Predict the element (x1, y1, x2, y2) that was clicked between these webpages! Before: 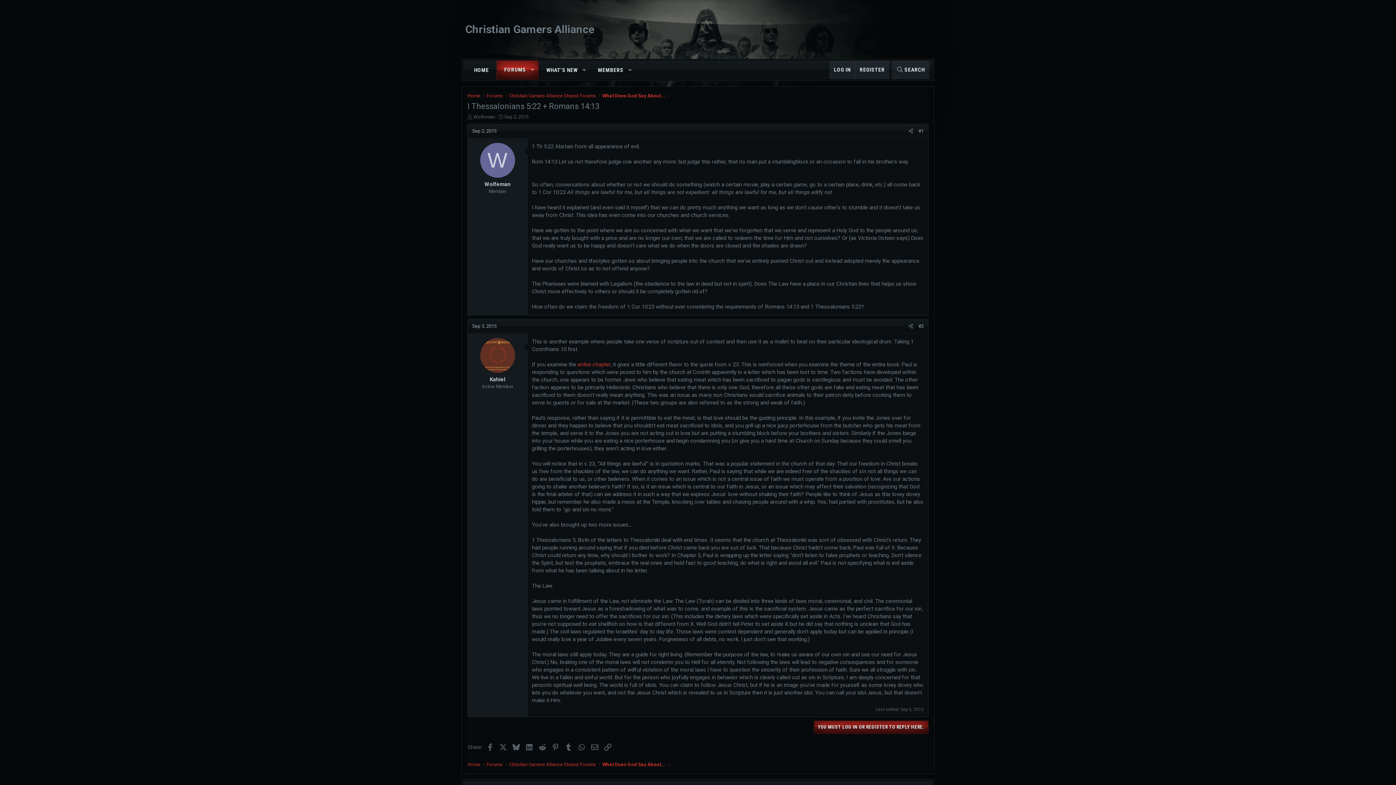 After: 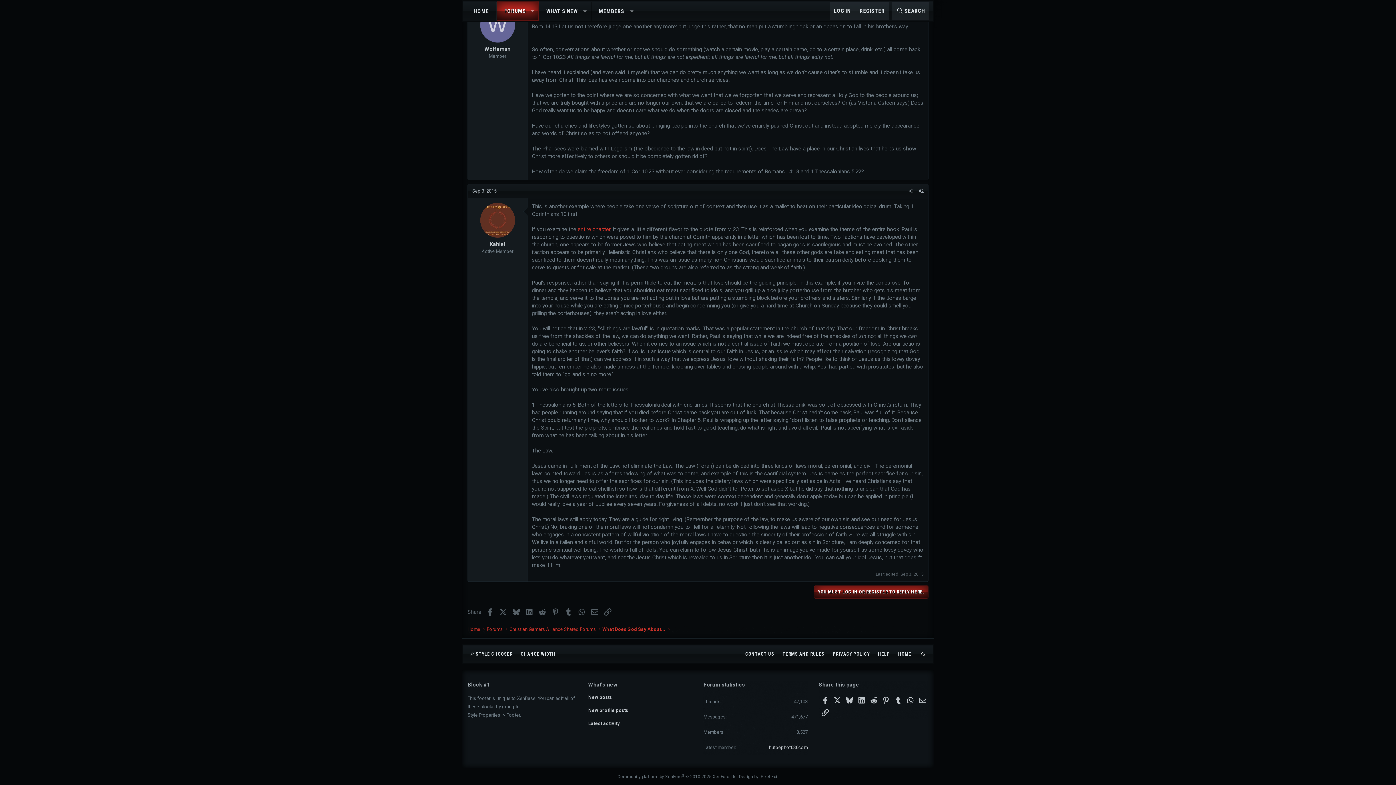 Action: bbox: (916, 322, 926, 330) label: #2